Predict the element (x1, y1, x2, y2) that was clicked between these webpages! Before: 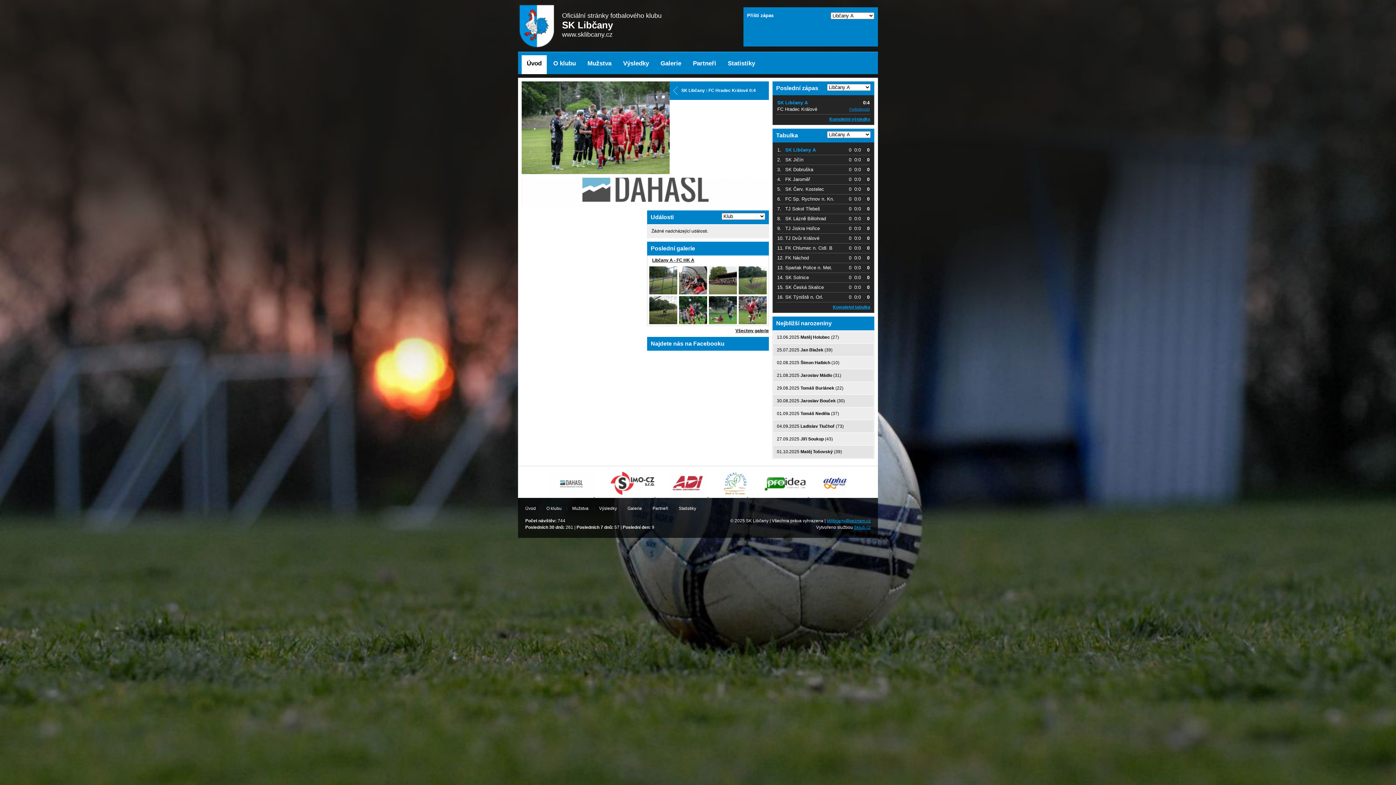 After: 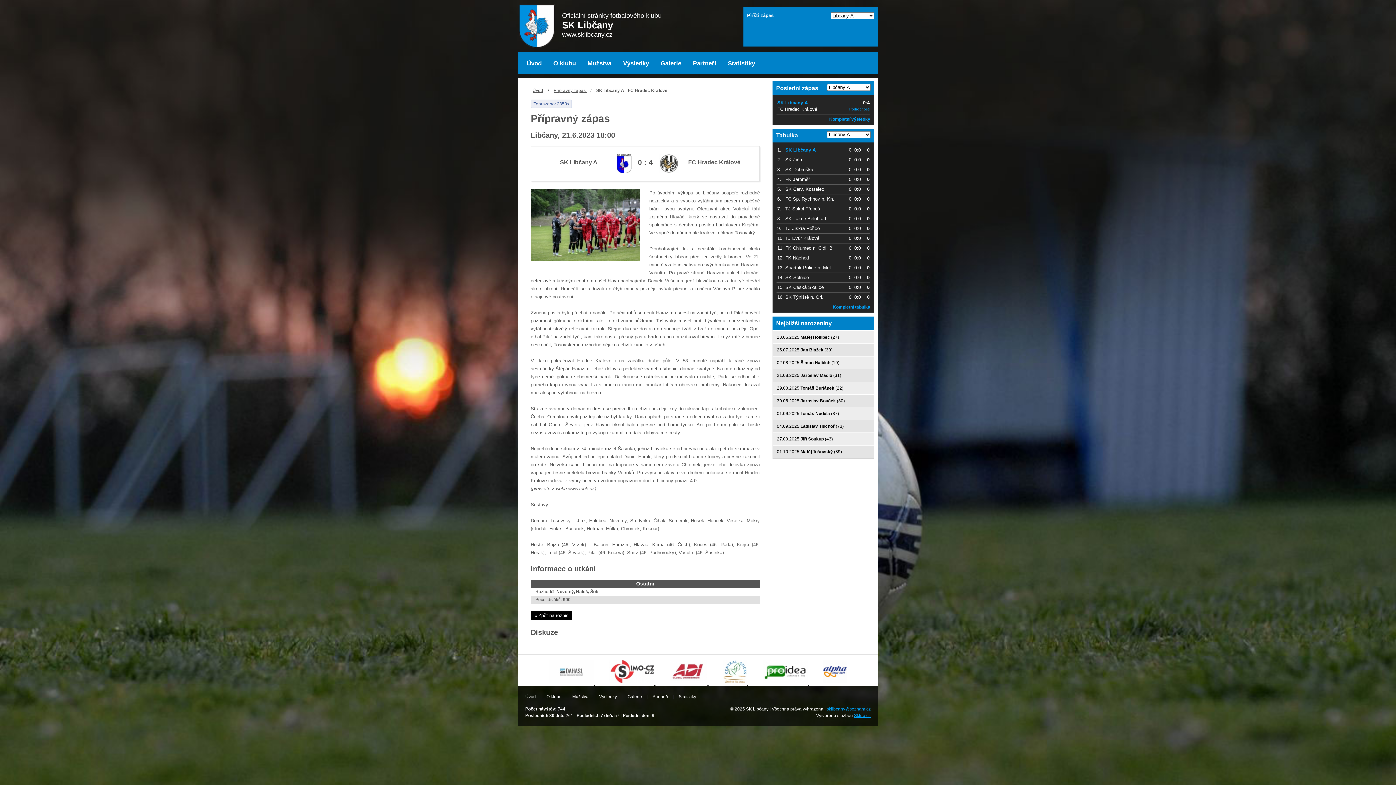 Action: bbox: (521, 170, 669, 175)